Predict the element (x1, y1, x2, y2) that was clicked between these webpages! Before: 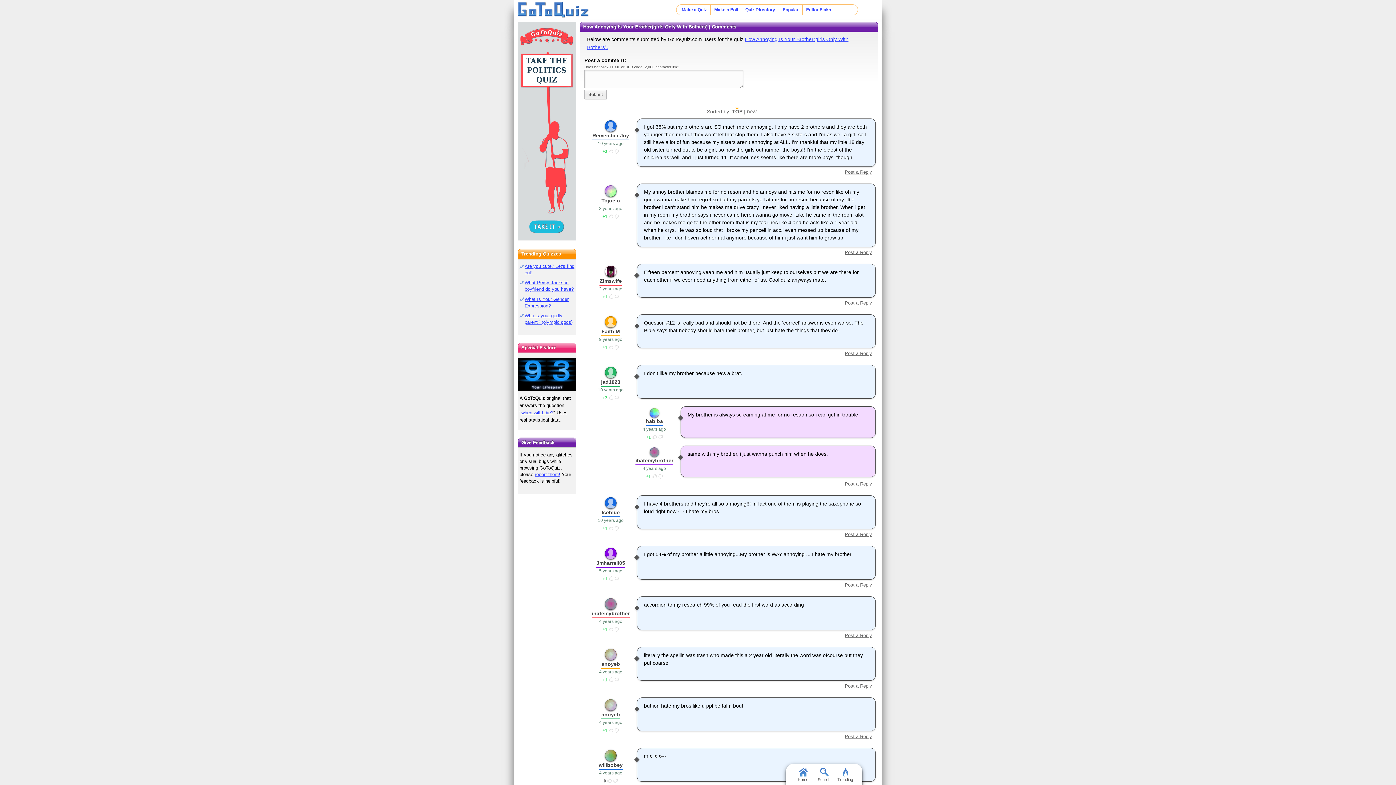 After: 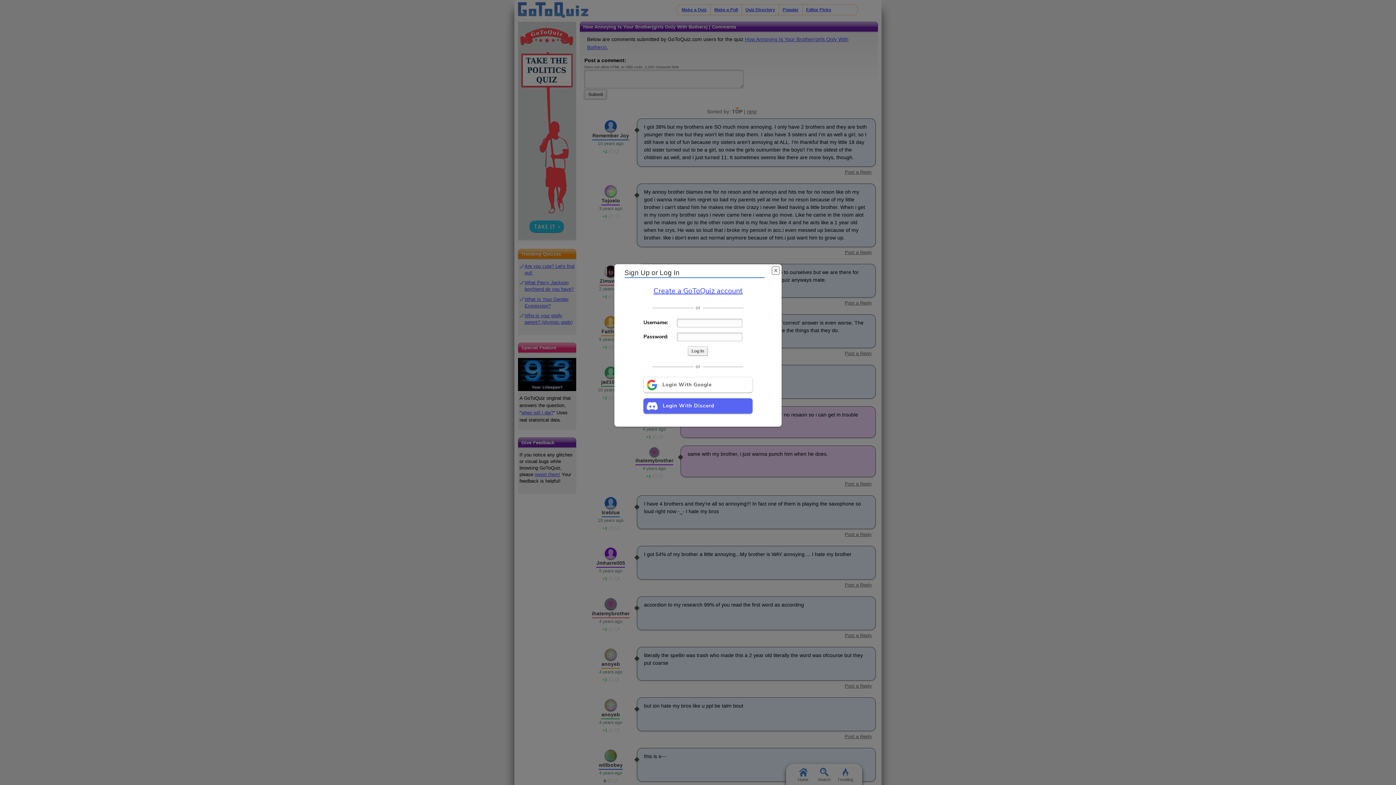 Action: label: Submit bbox: (584, 89, 607, 99)